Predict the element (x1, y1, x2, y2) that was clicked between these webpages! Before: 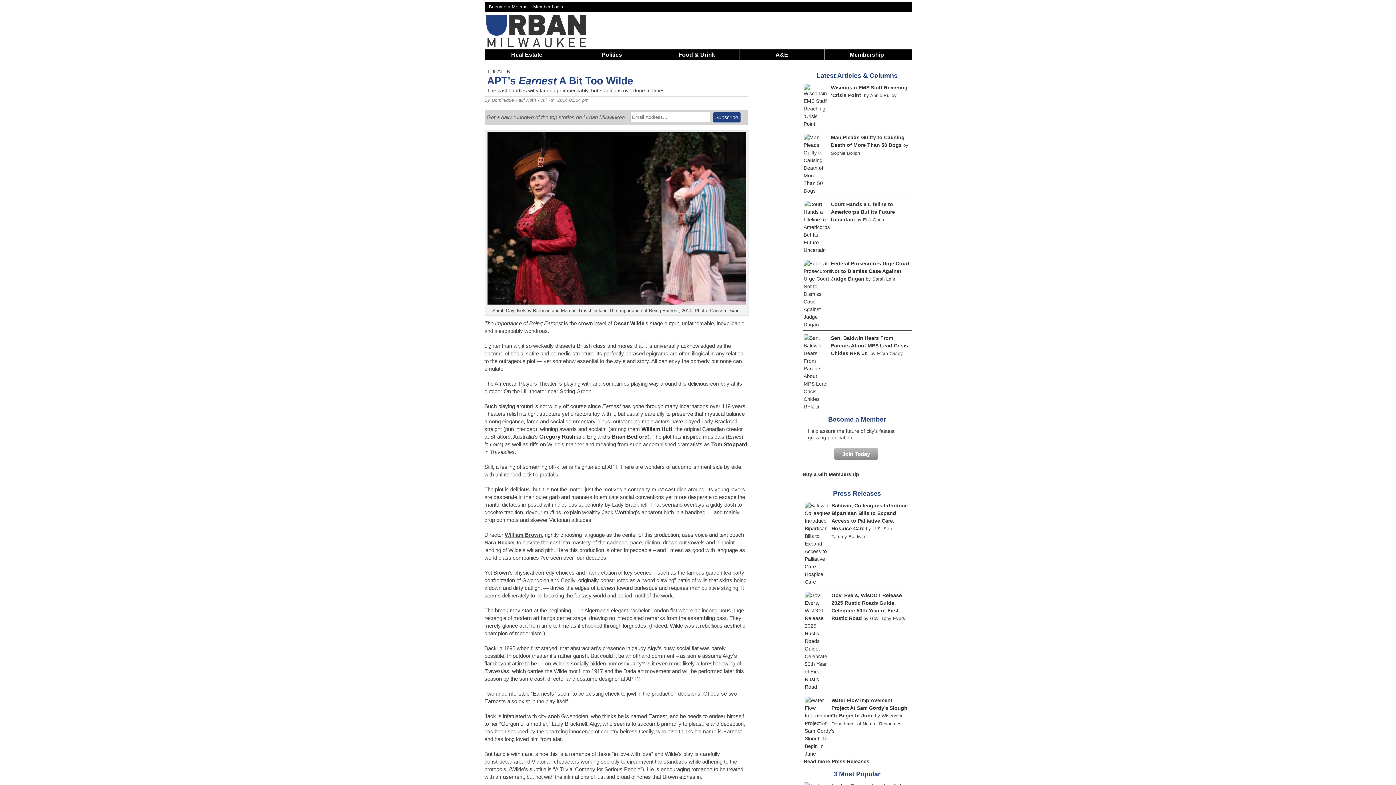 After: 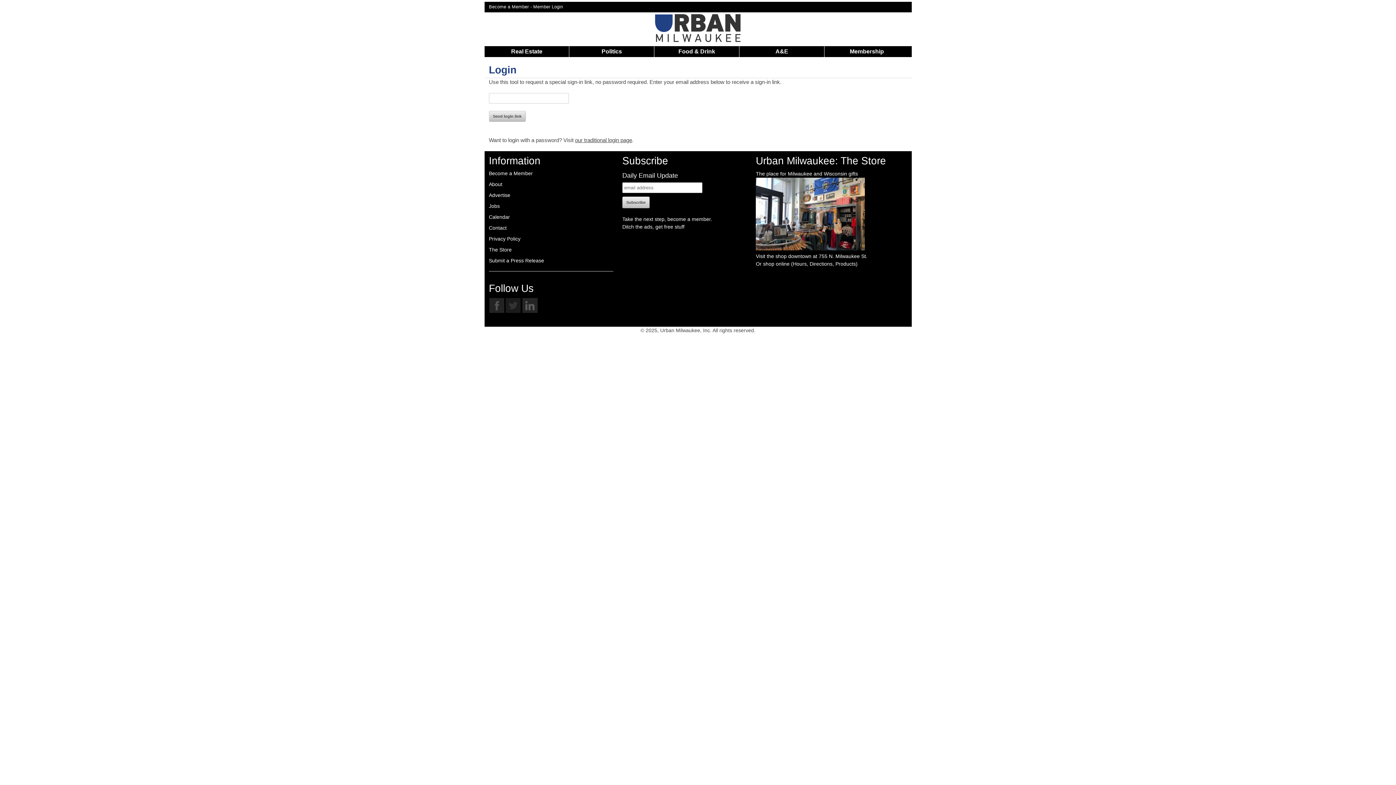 Action: bbox: (533, 4, 563, 9) label: Member Login